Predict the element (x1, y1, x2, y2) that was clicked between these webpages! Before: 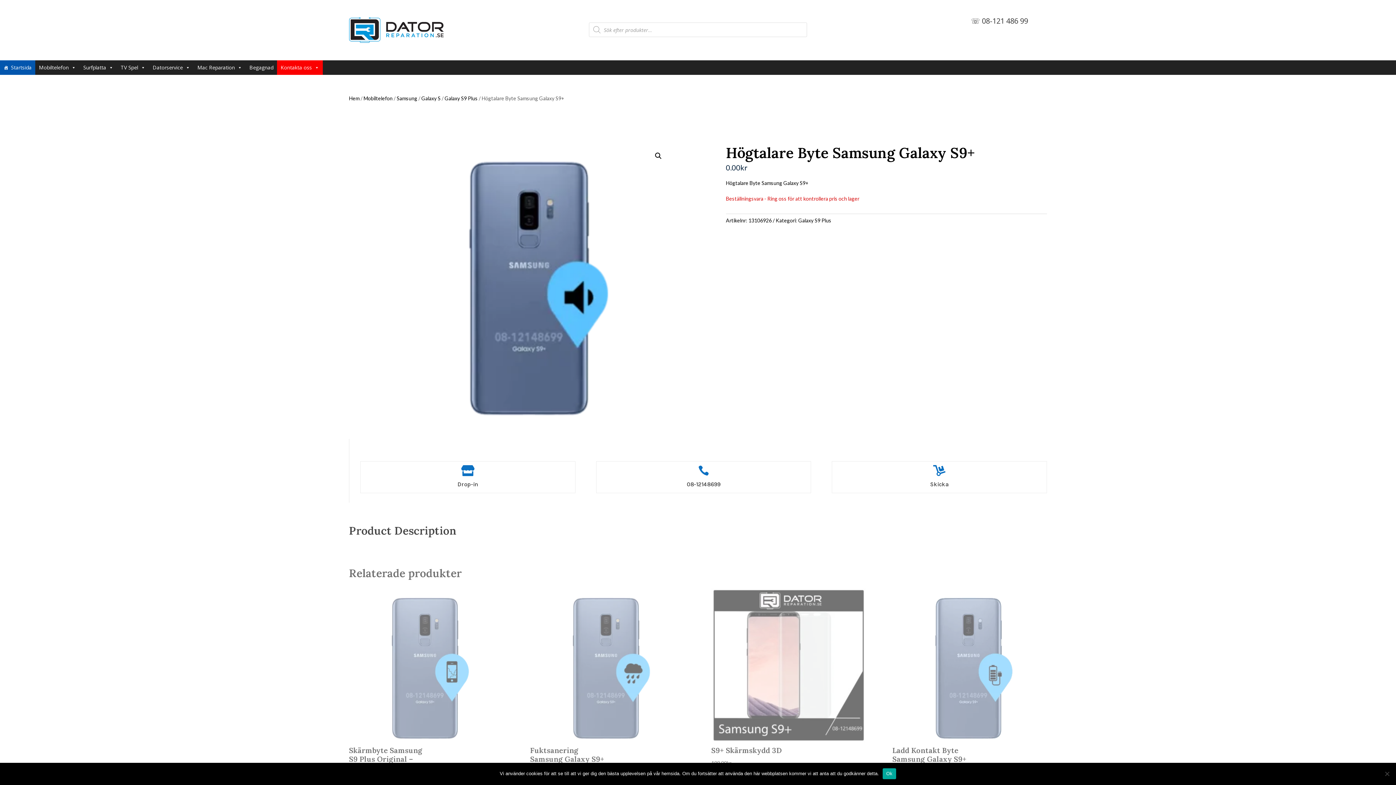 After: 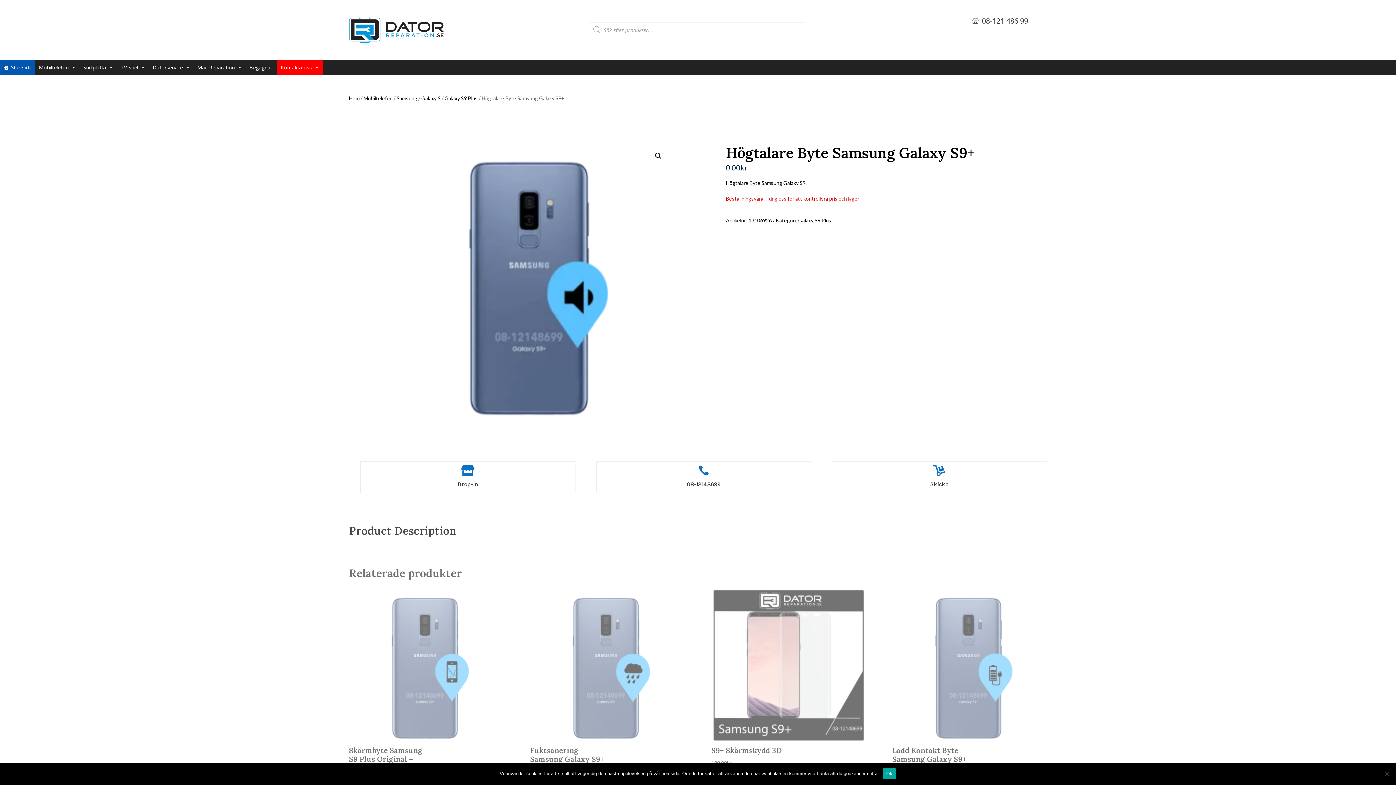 Action: bbox: (686, 481, 720, 488) label: 08-12148699